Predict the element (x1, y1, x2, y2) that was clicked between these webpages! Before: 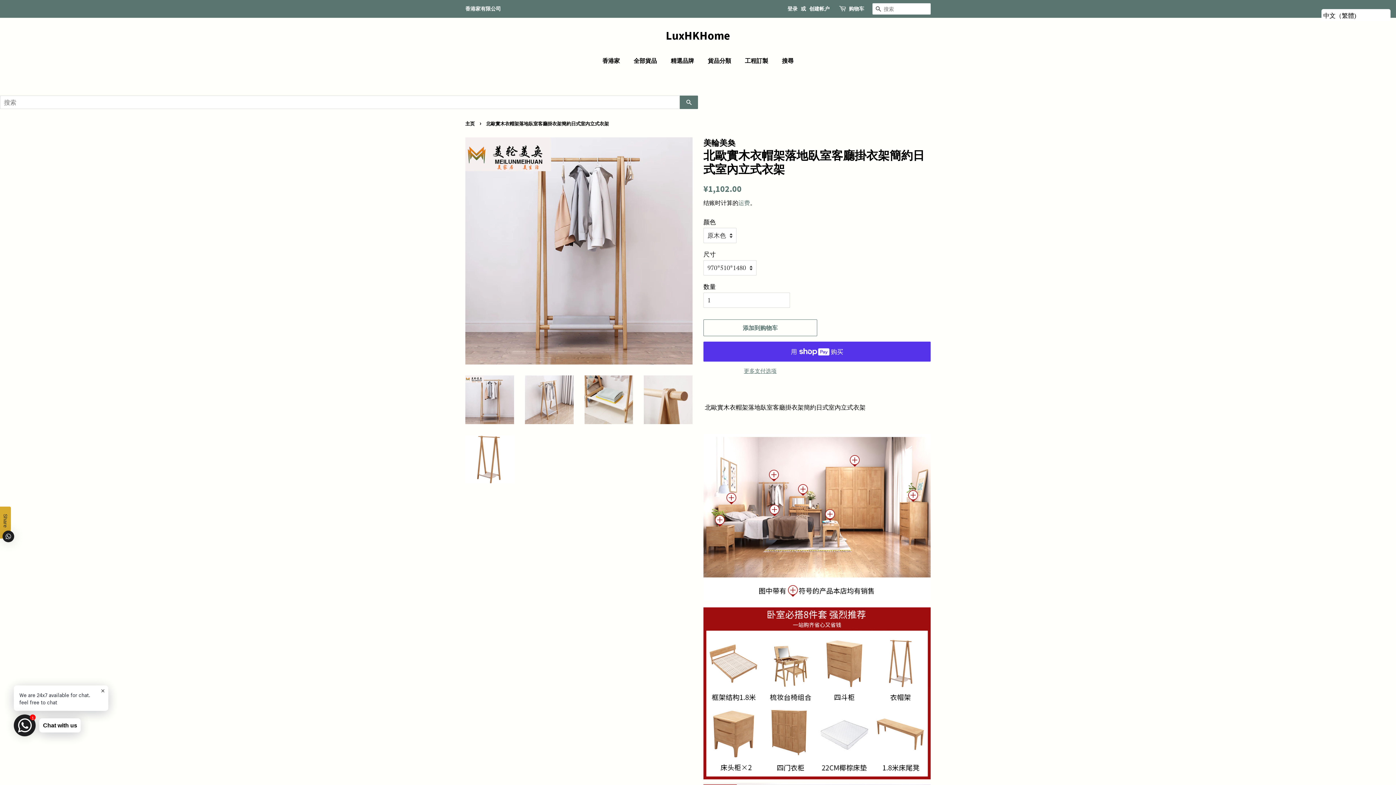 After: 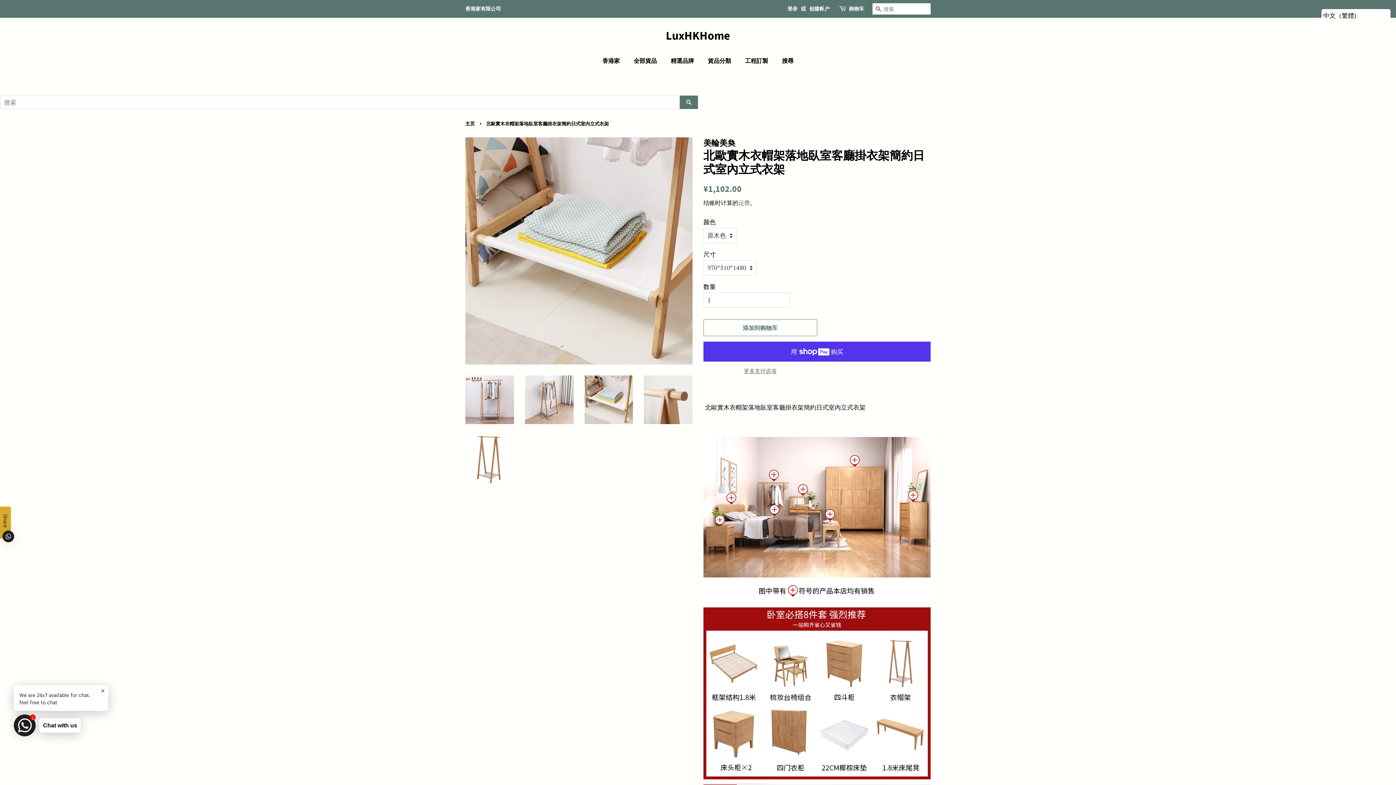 Action: bbox: (584, 375, 633, 424)